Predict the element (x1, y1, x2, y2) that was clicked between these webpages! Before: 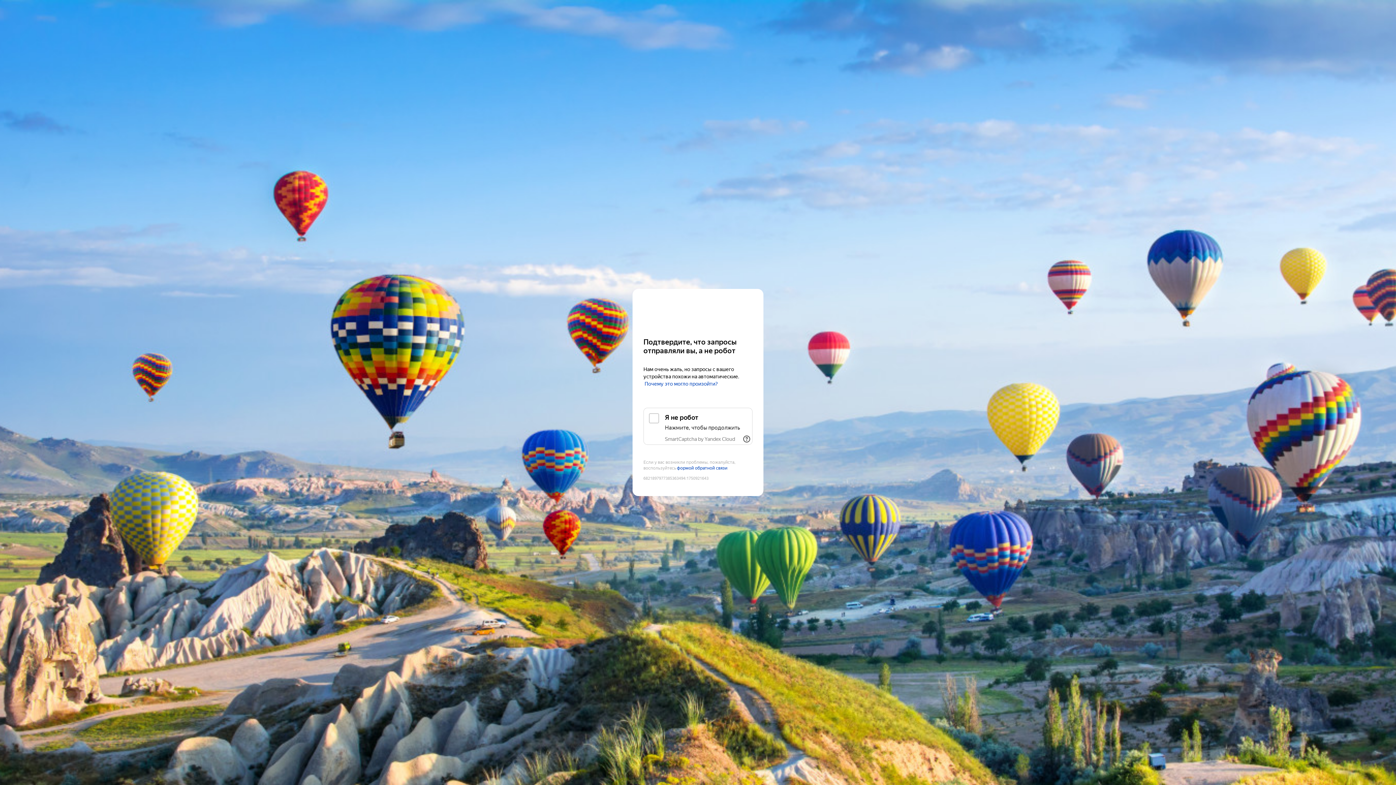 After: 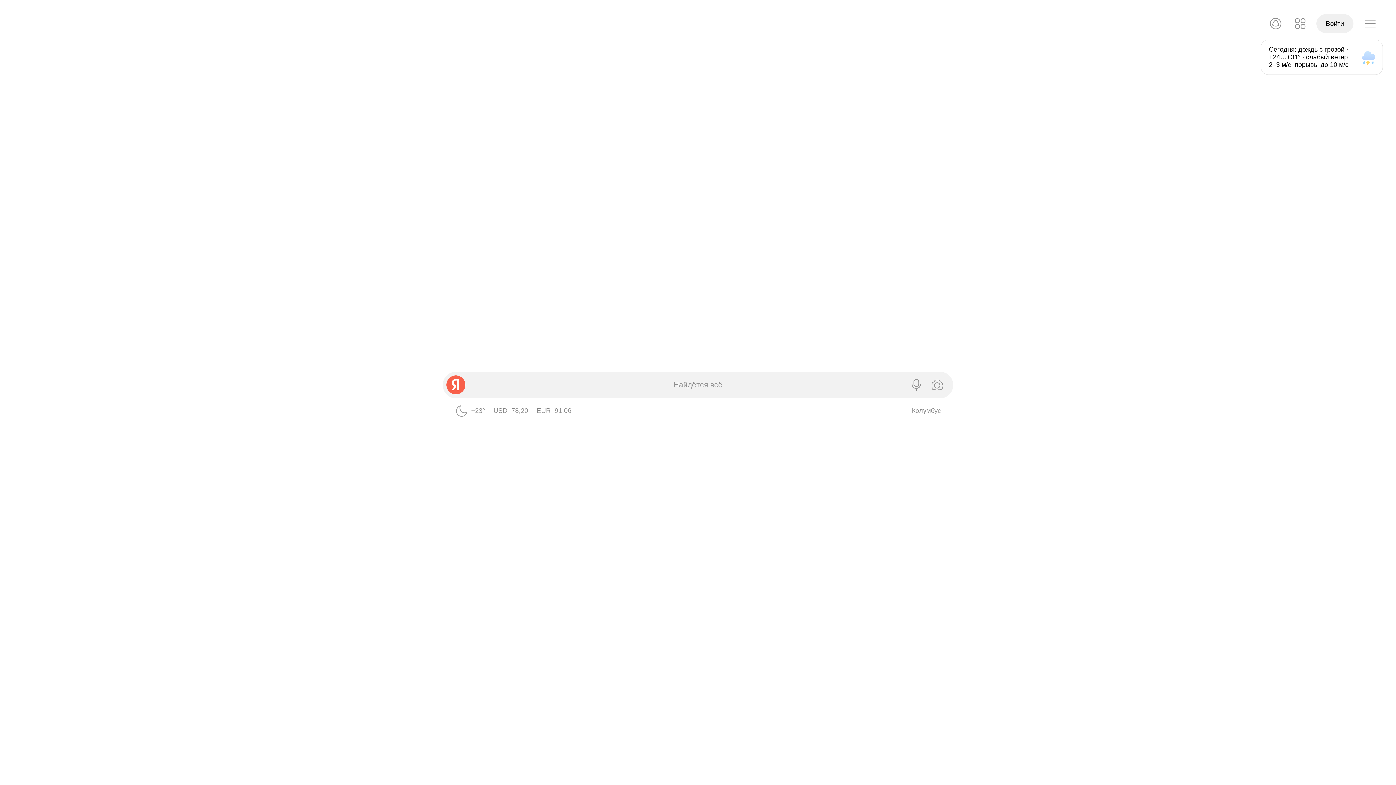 Action: label: Yandex bbox: (643, 303, 752, 316)